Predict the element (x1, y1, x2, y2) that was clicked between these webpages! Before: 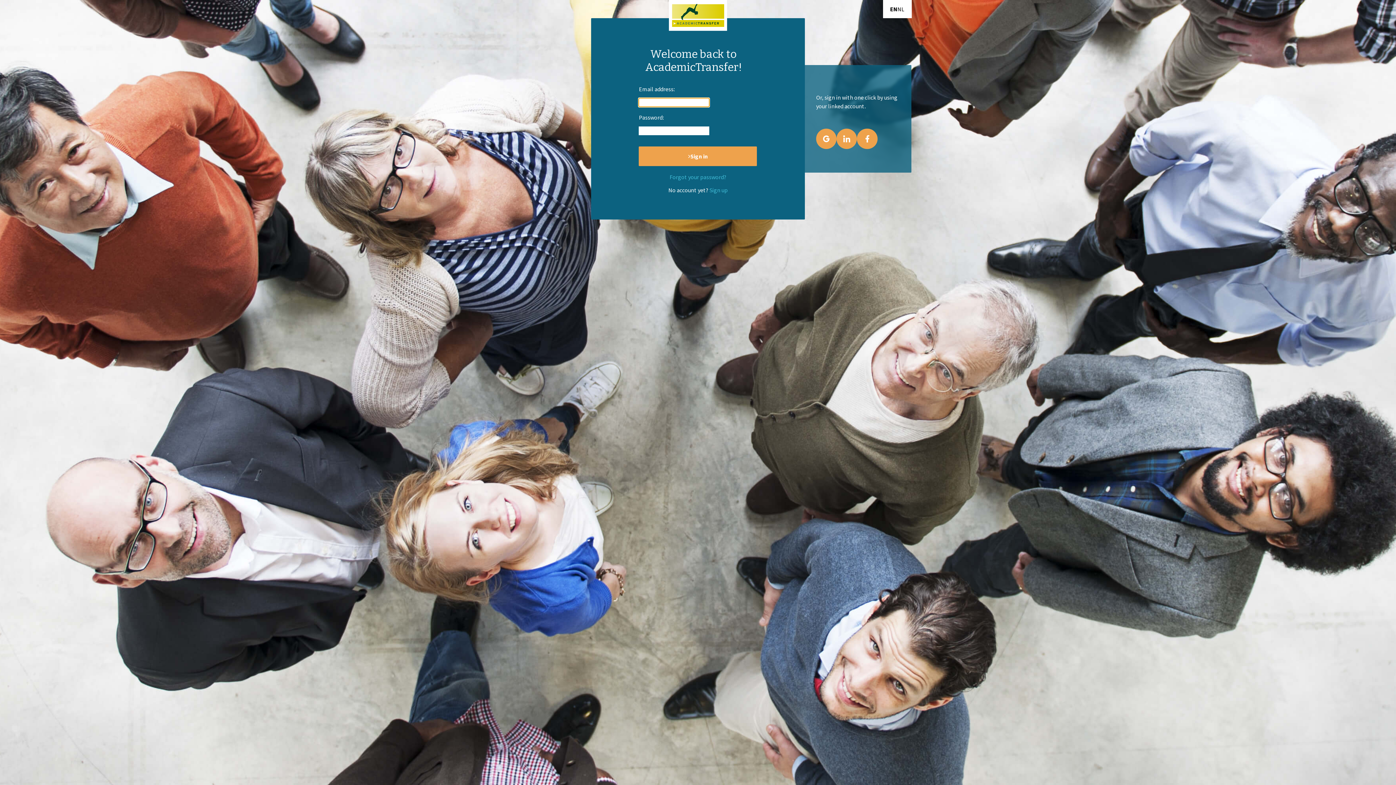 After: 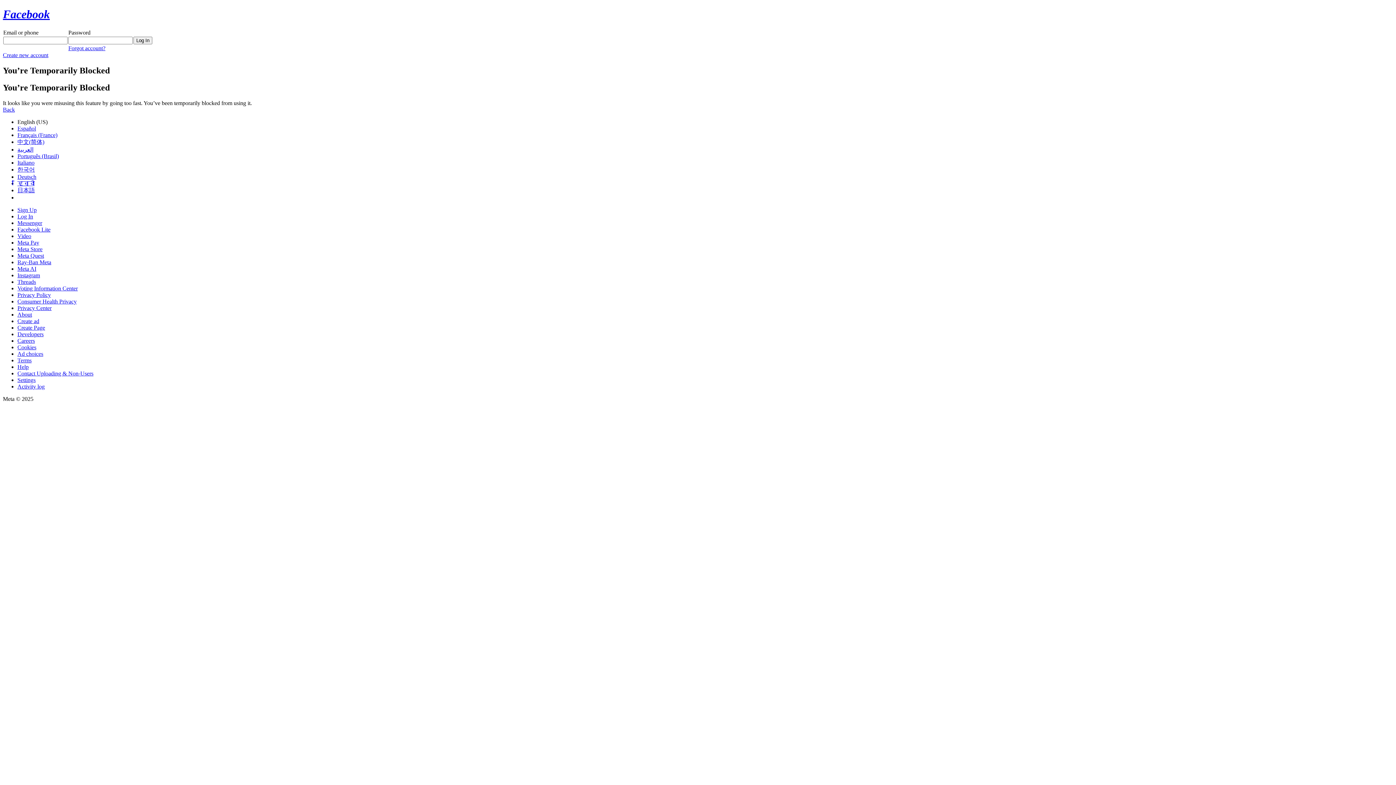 Action: bbox: (857, 128, 877, 149)